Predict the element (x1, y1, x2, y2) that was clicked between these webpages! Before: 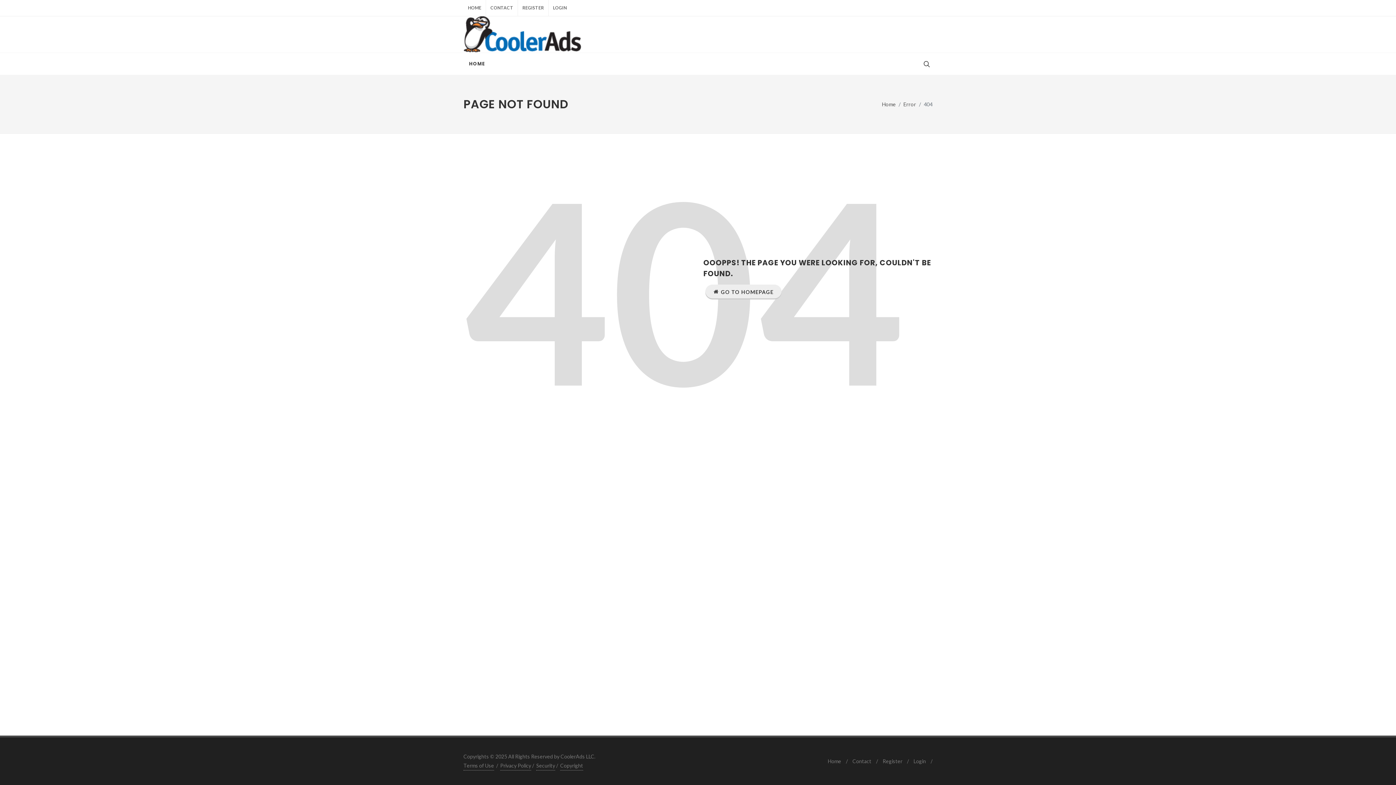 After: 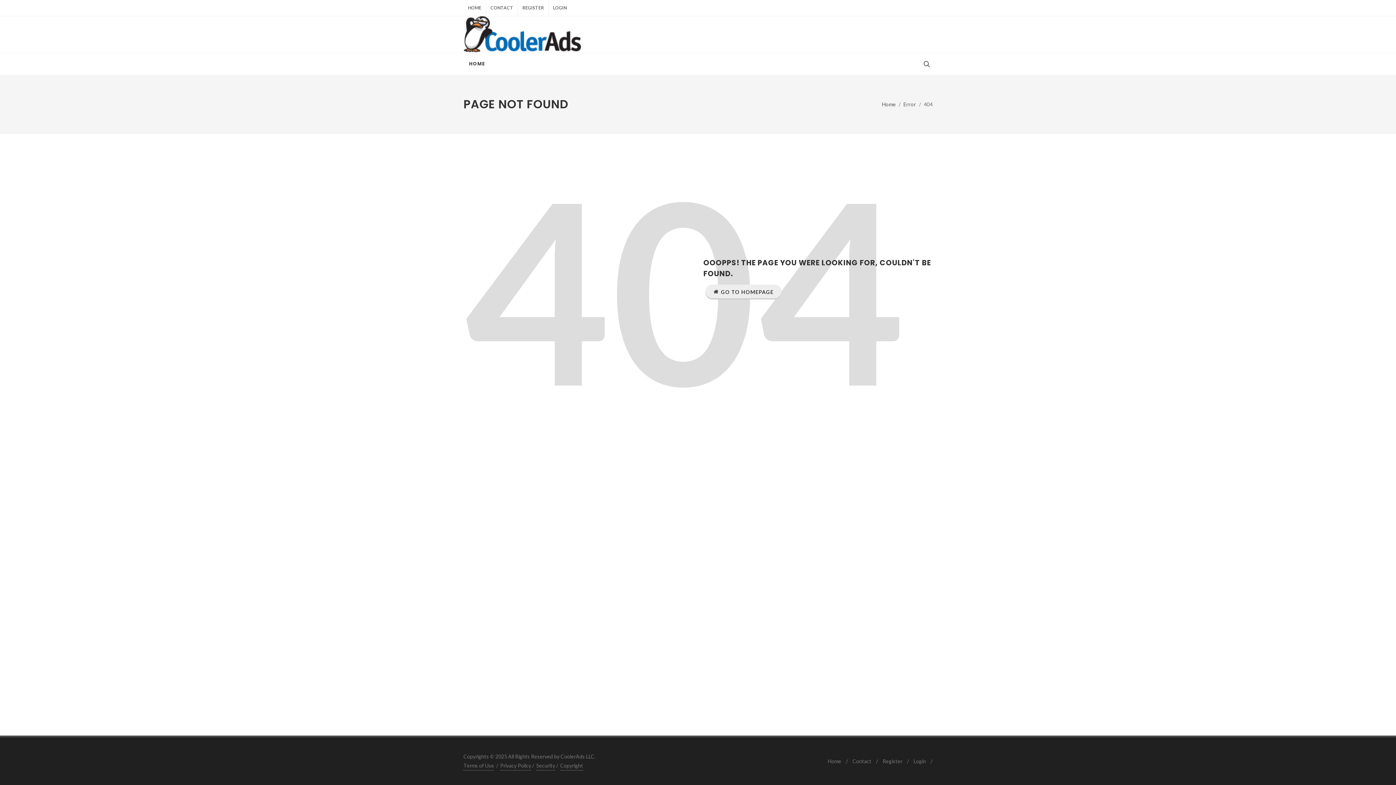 Action: bbox: (536, 761, 555, 770) label: Security